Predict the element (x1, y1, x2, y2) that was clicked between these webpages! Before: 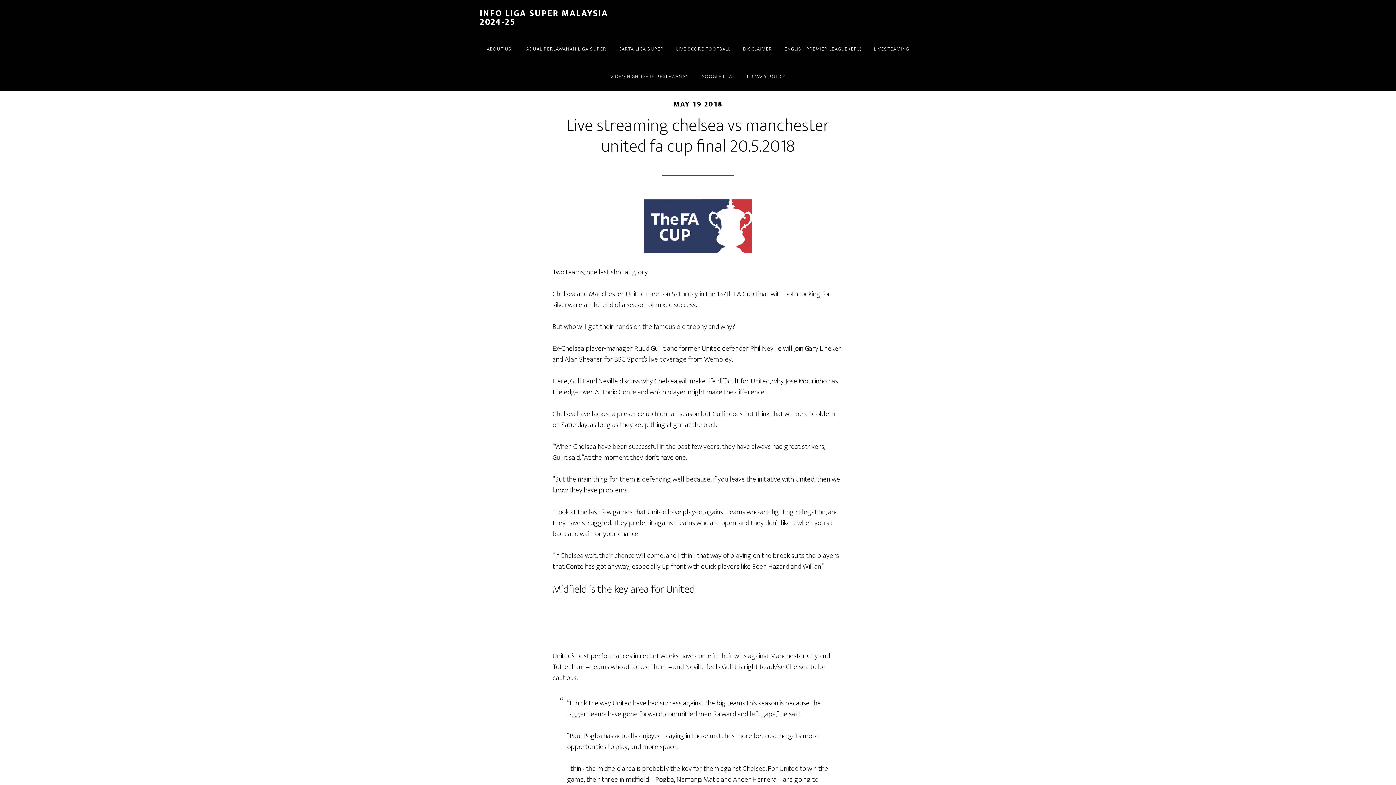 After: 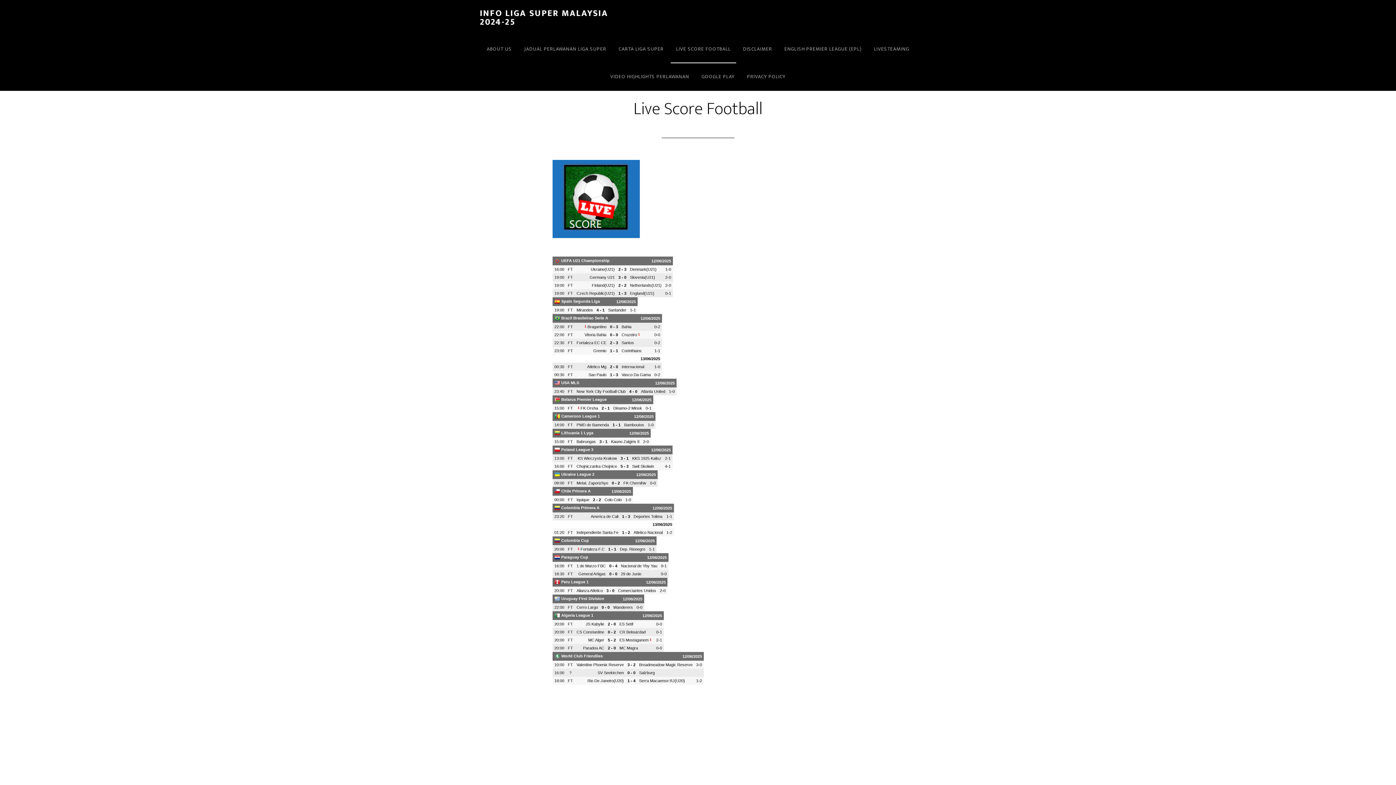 Action: bbox: (670, 35, 736, 63) label: LIVE SCORE FOOTBALL